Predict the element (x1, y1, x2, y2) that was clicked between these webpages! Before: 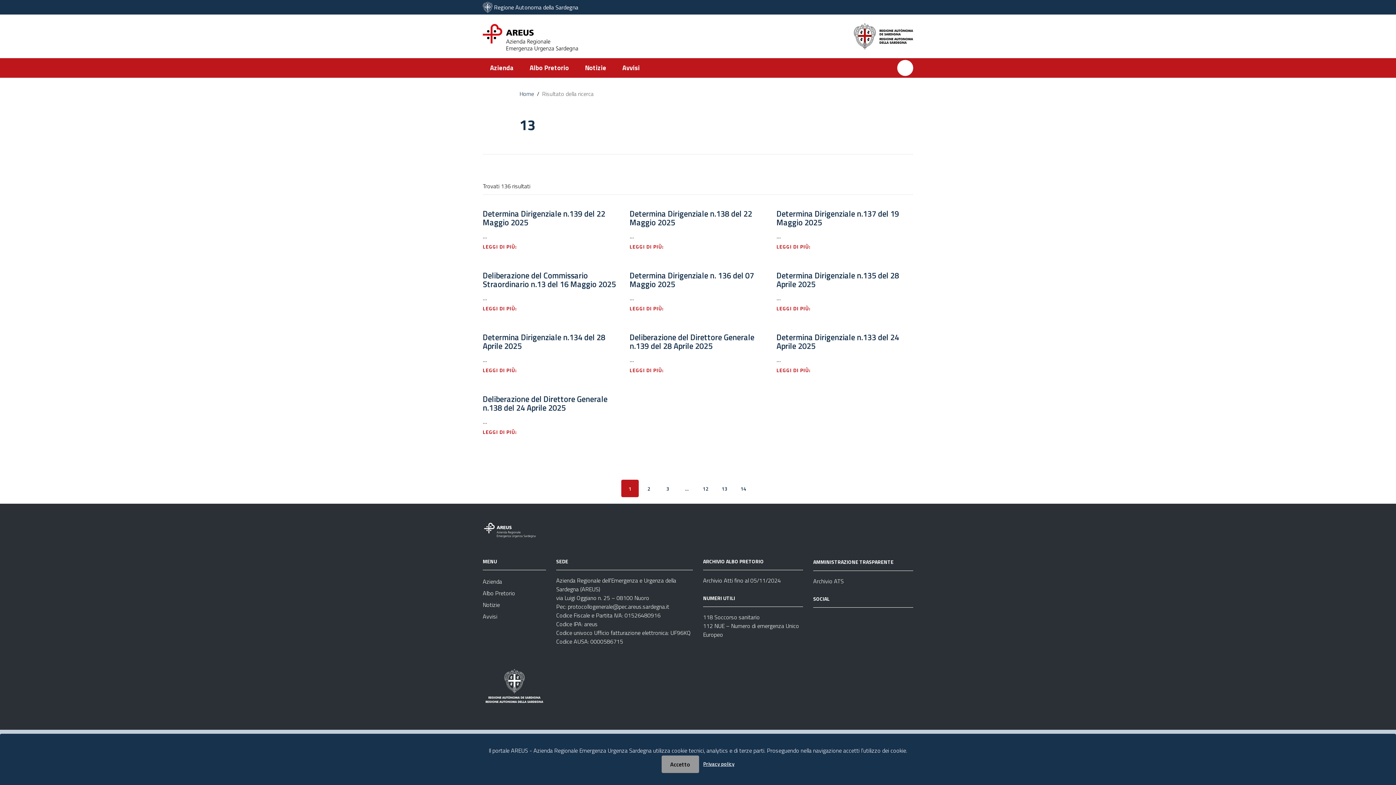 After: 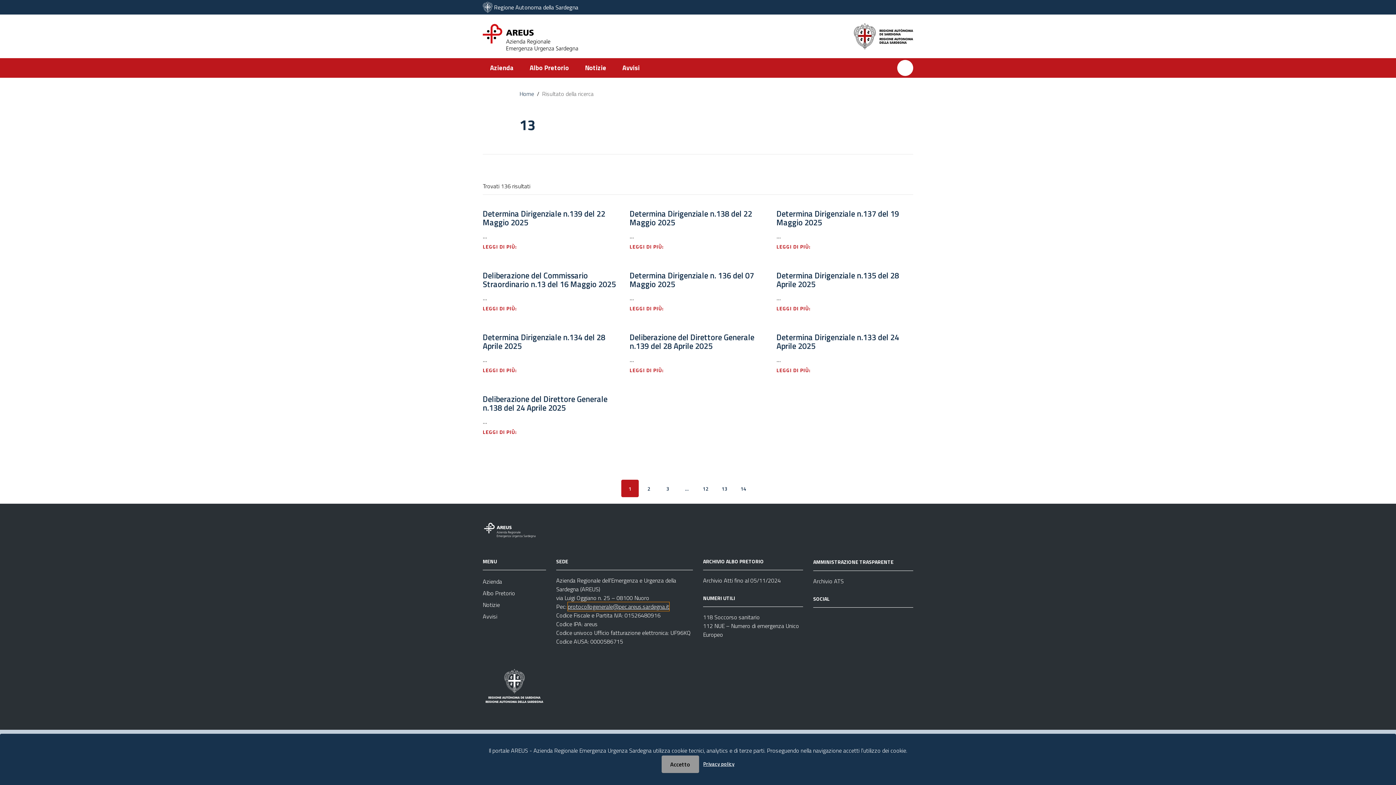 Action: label: protocollogenerale@pec.areus.sardegna.it bbox: (568, 602, 669, 611)